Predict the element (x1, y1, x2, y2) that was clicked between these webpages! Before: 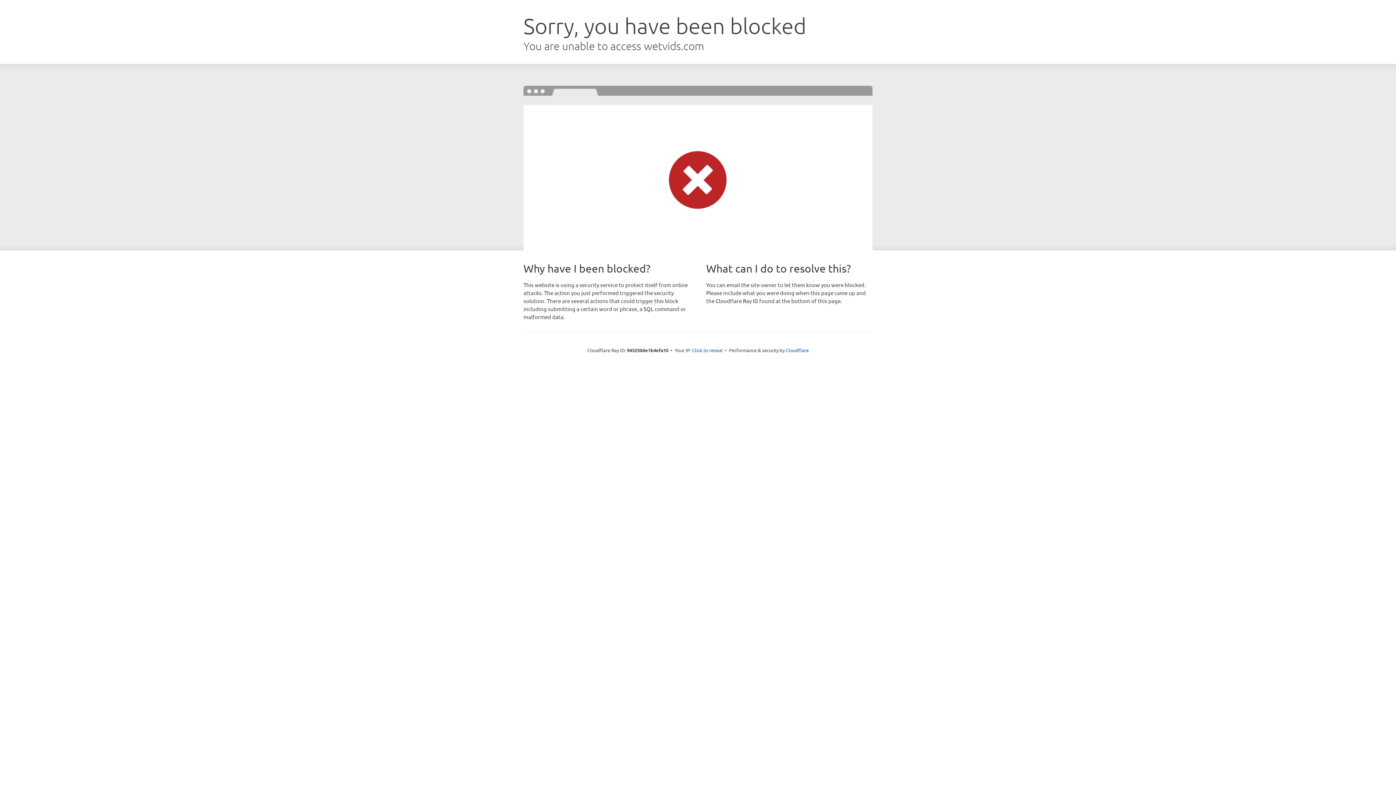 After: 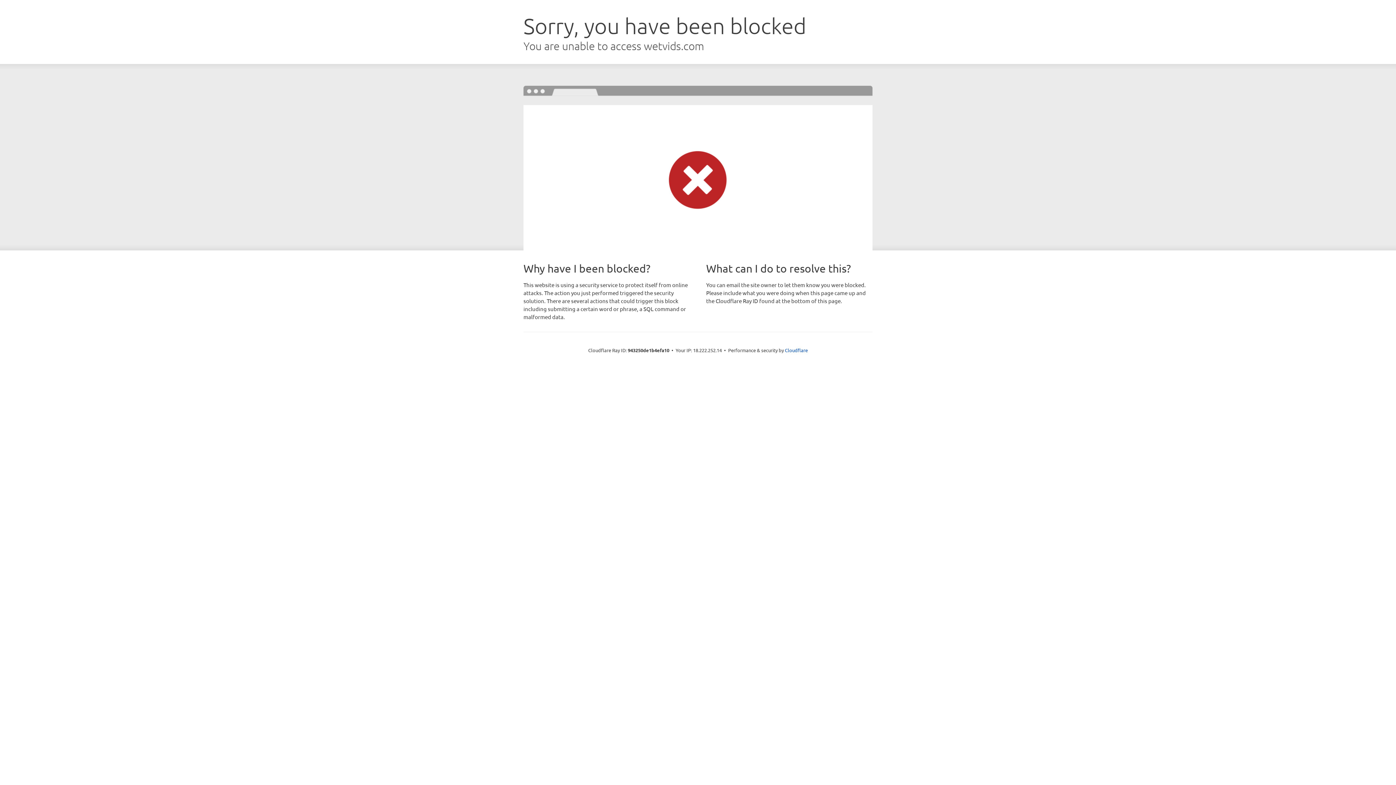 Action: bbox: (692, 346, 722, 353) label: Click to reveal